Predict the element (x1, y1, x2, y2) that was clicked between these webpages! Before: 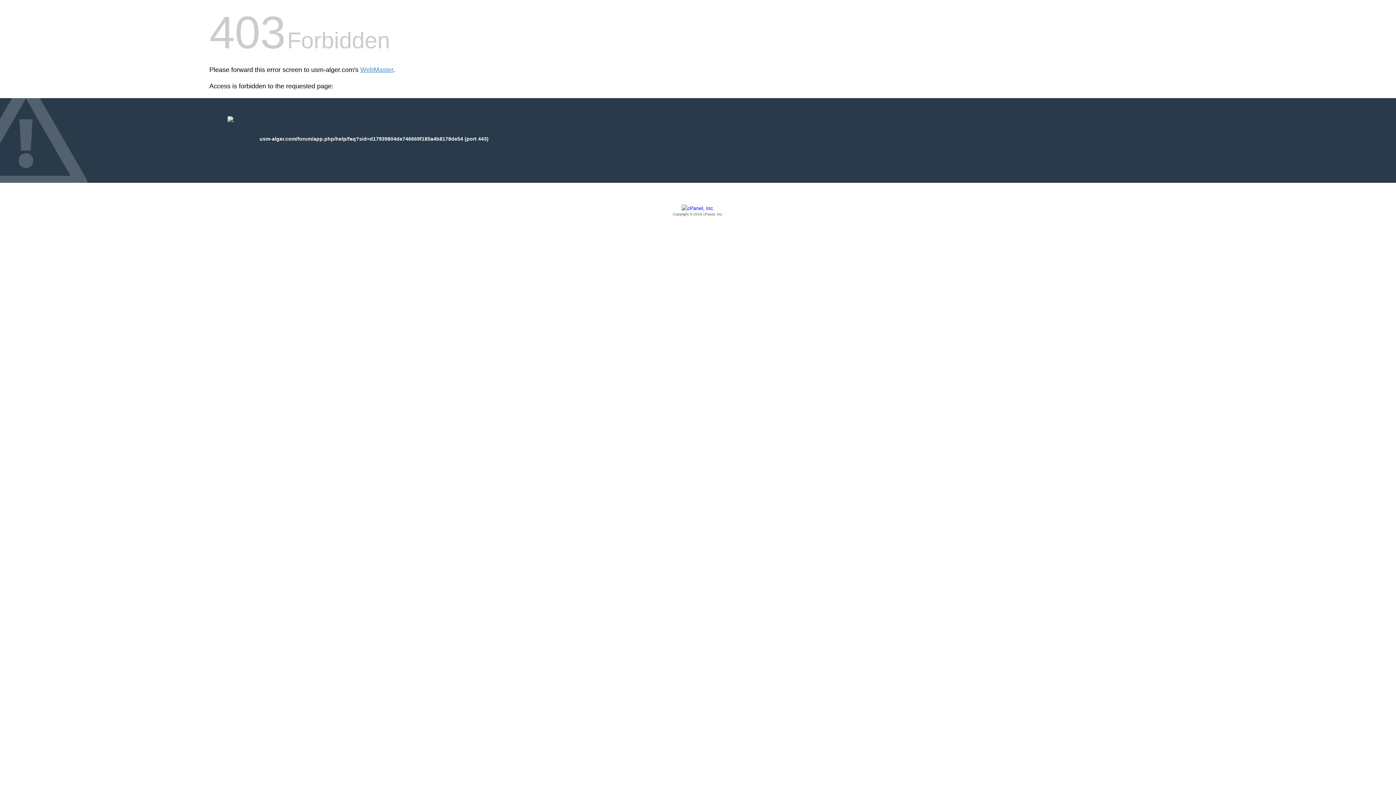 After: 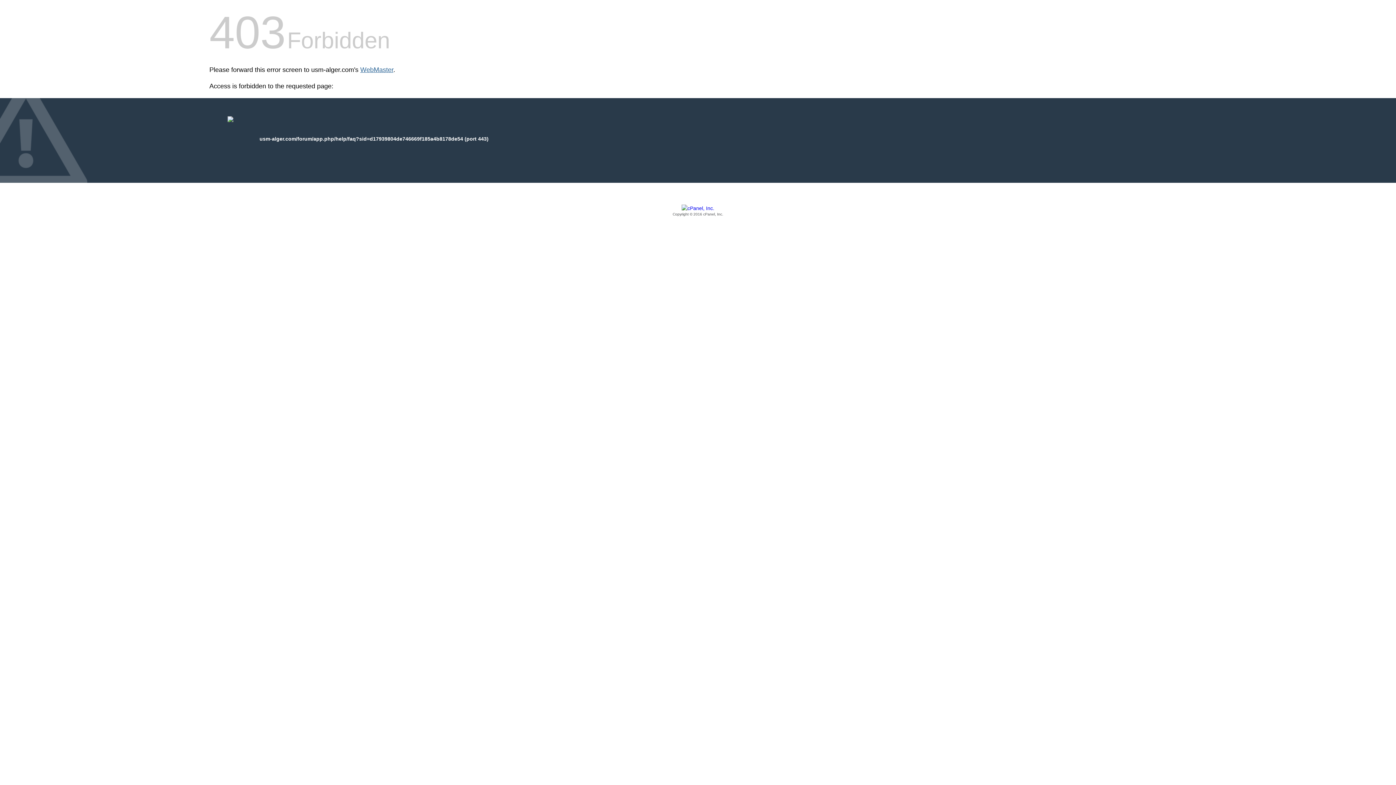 Action: label: WebMaster bbox: (360, 66, 393, 73)